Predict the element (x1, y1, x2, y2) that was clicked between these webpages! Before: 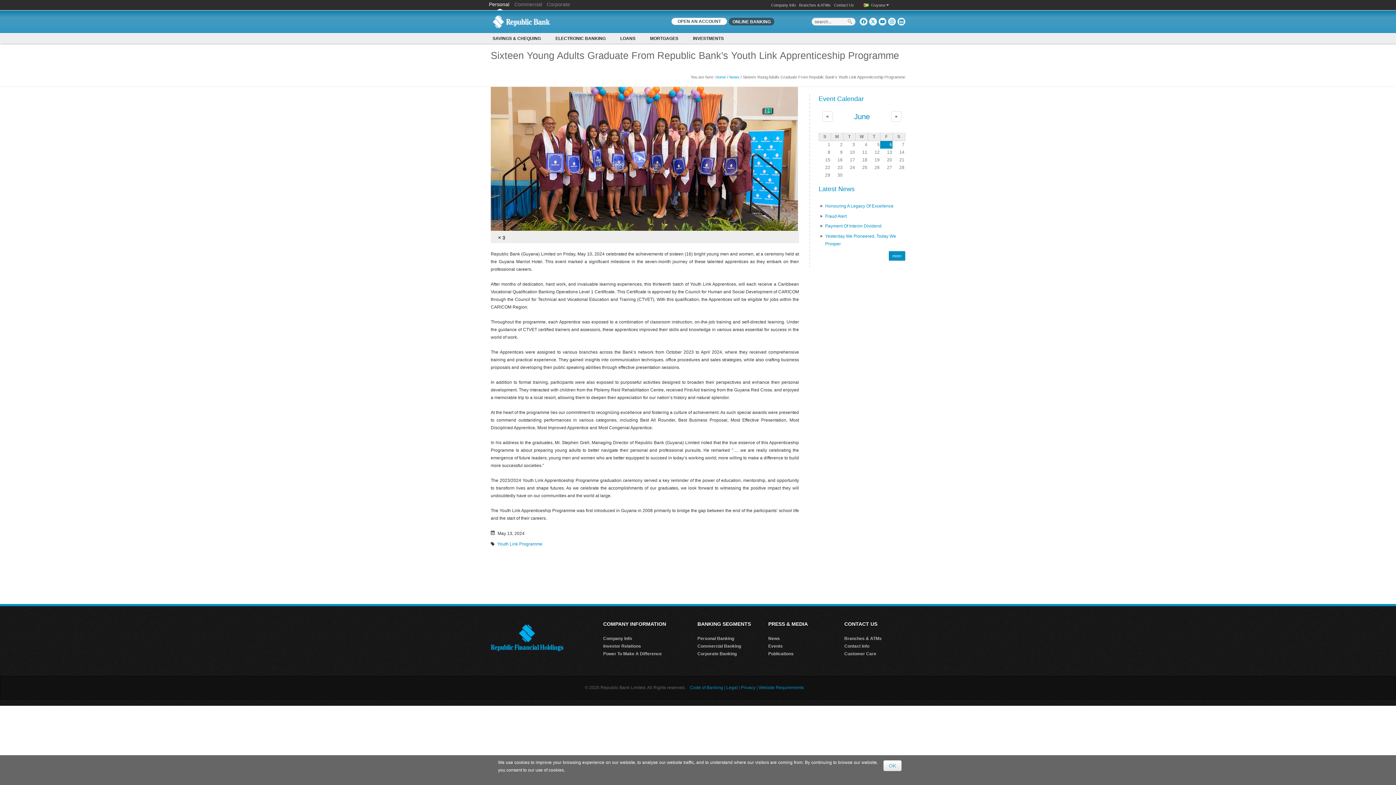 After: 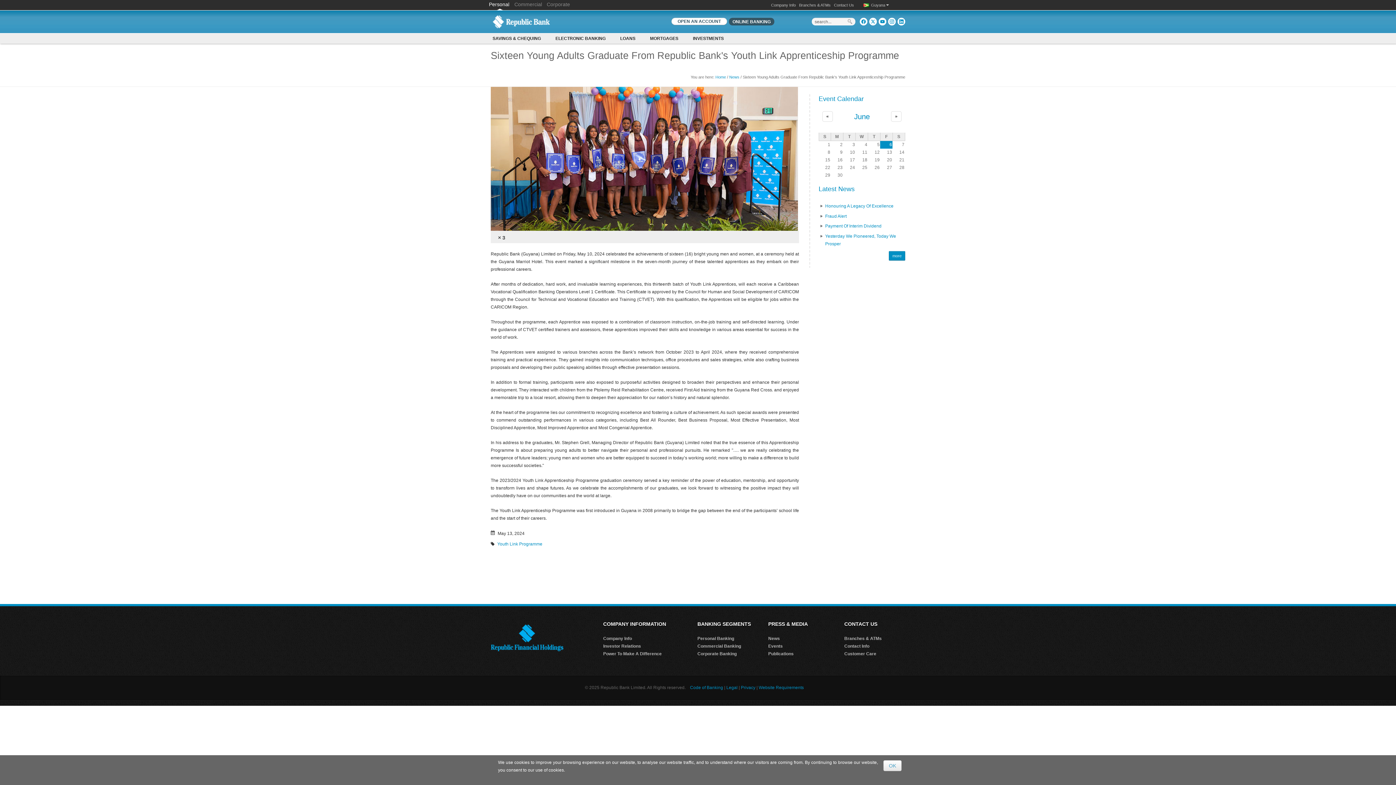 Action: bbox: (859, 17, 867, 25)